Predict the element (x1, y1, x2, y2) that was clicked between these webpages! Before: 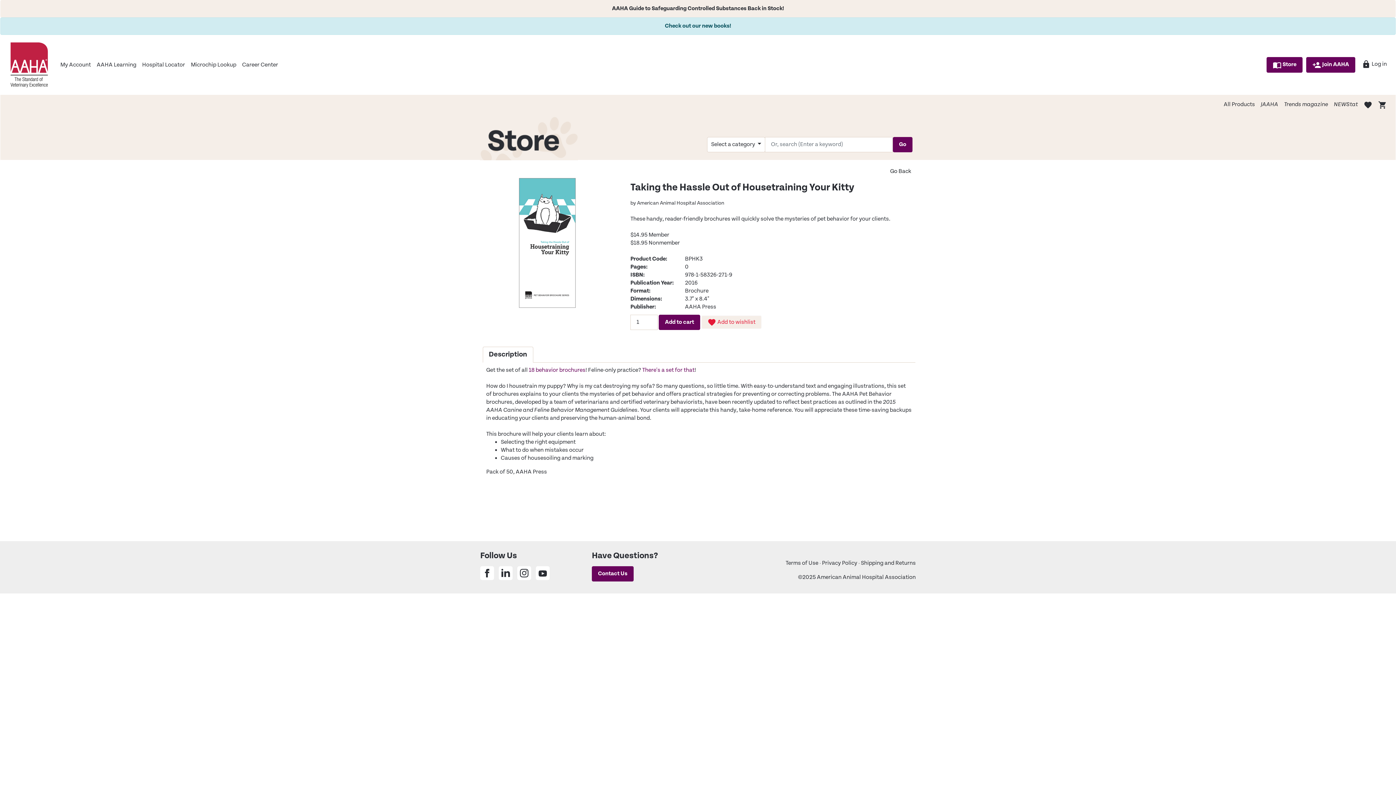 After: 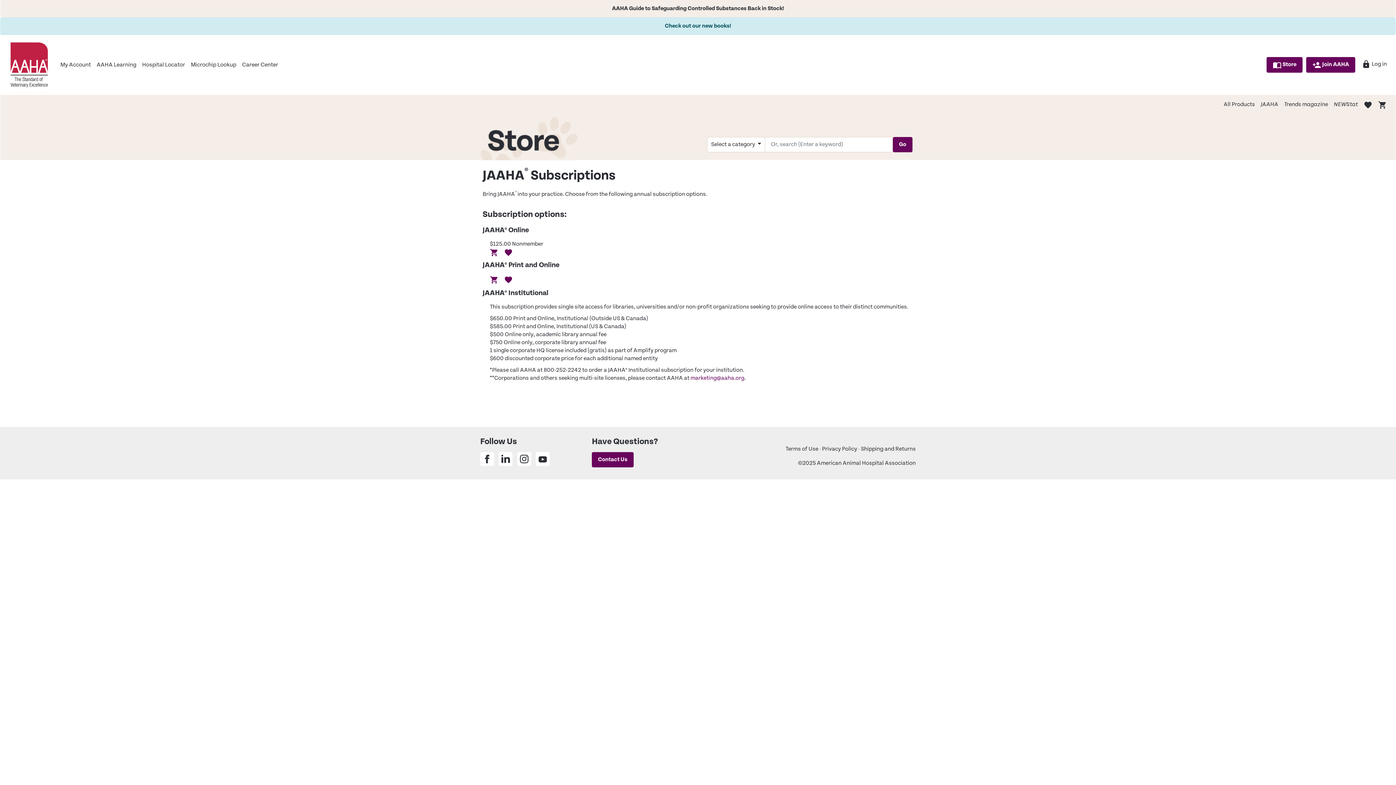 Action: bbox: (1258, 97, 1281, 111) label: JAAHA